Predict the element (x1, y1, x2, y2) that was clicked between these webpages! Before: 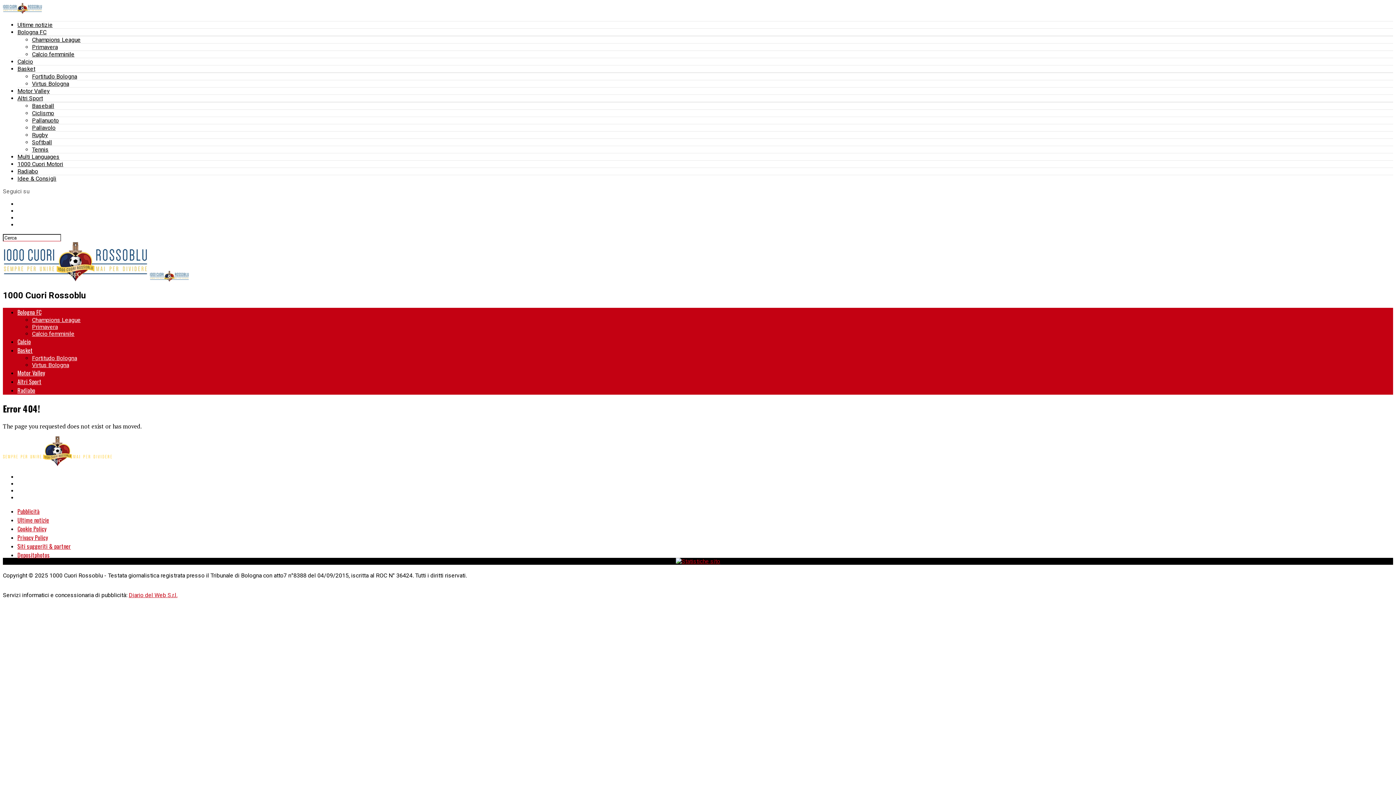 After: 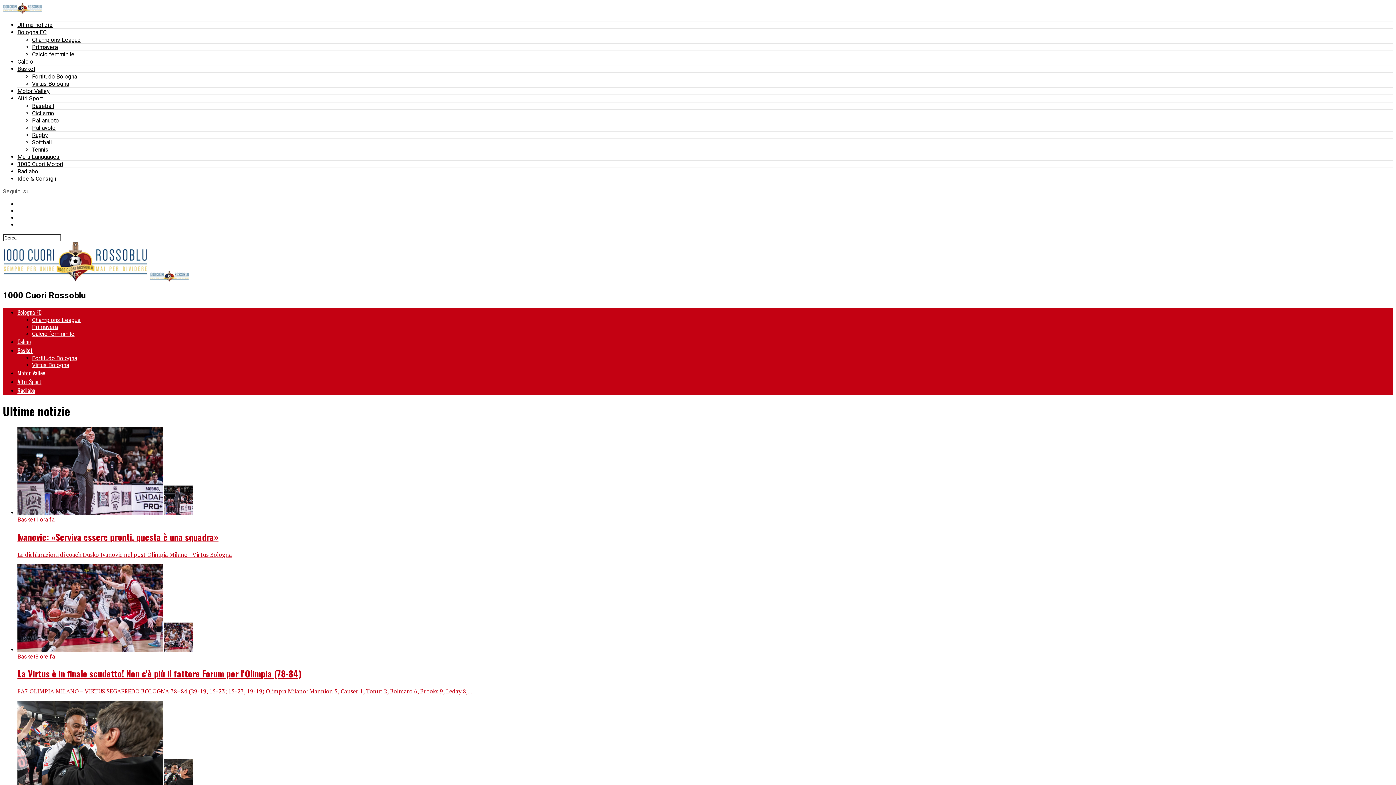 Action: label: Ultime notizie bbox: (17, 21, 52, 28)